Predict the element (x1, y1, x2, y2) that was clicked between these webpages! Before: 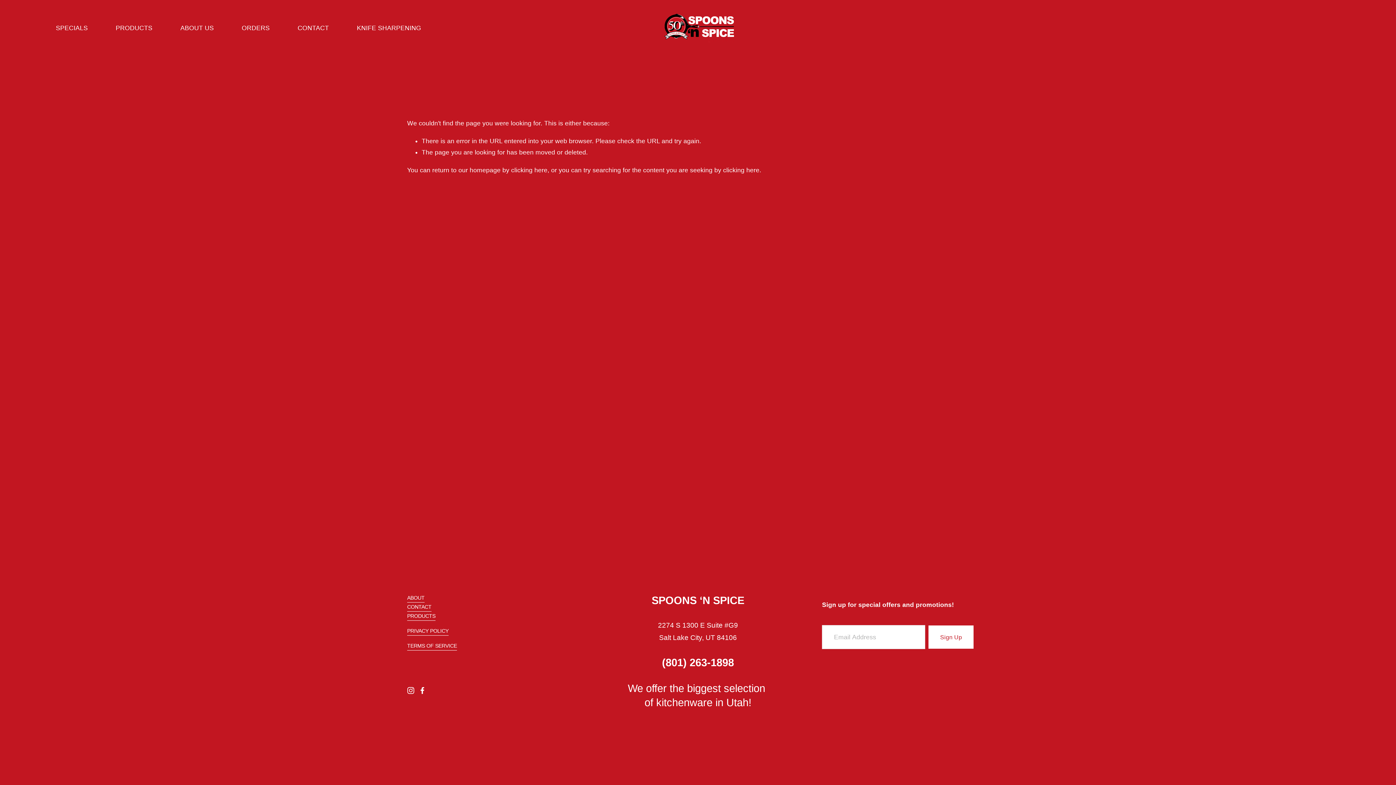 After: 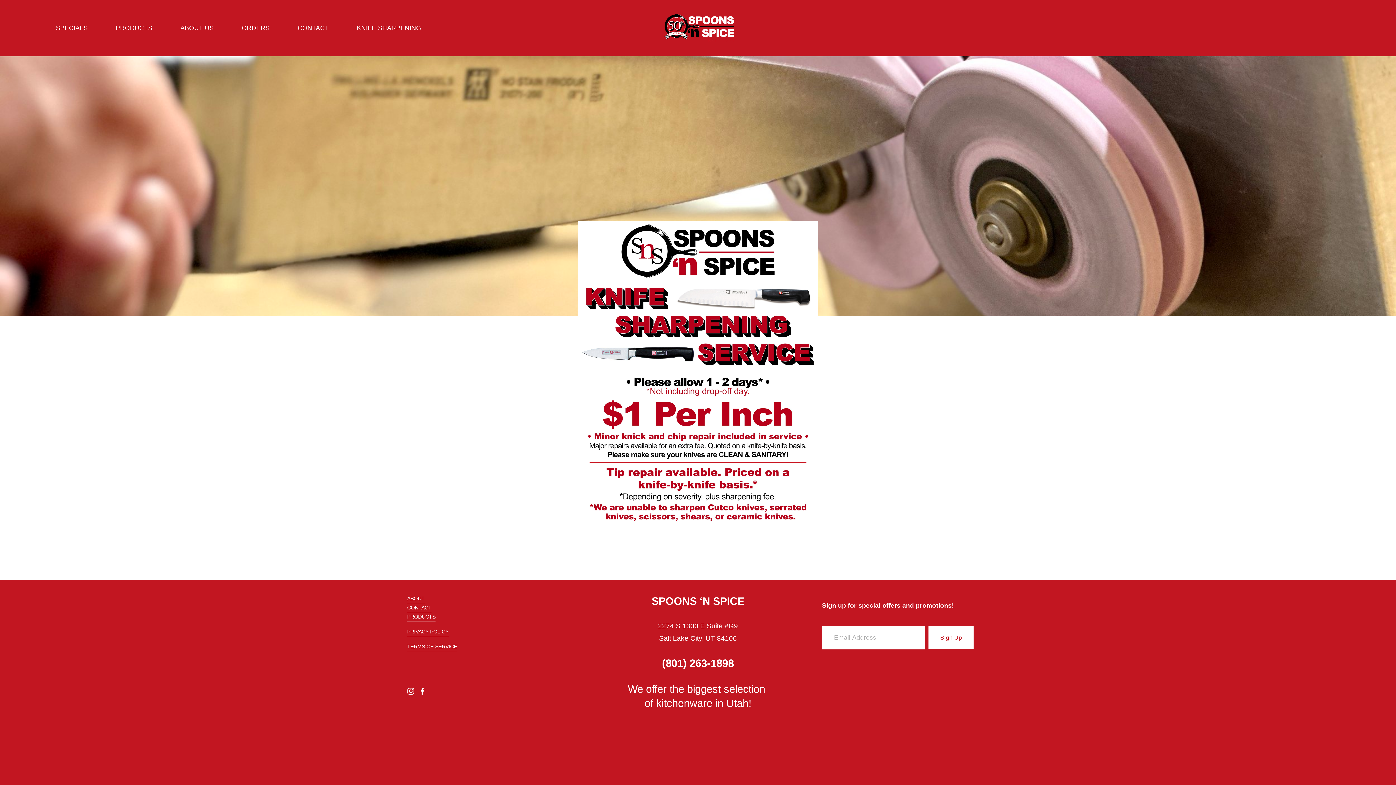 Action: bbox: (356, 21, 421, 34) label: KNIFE SHARPENING